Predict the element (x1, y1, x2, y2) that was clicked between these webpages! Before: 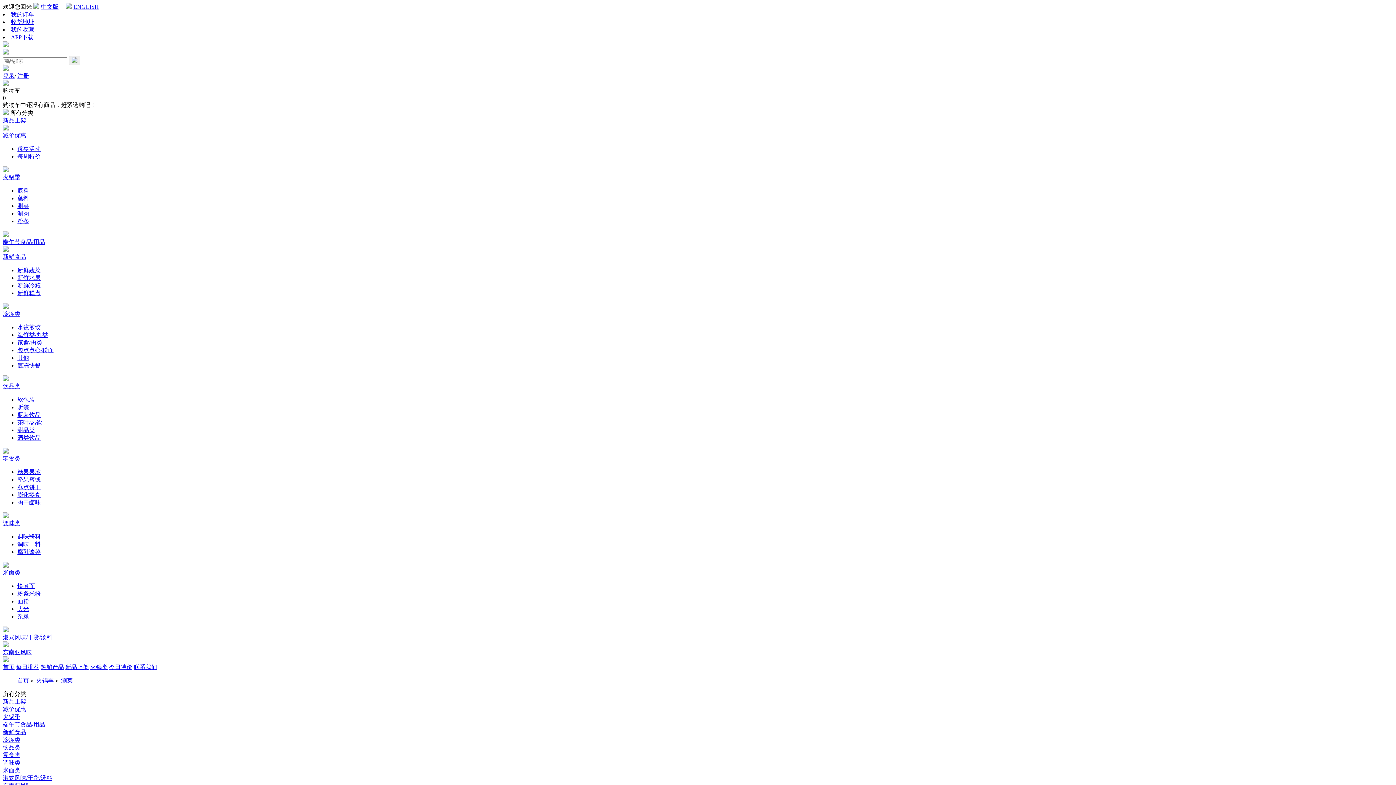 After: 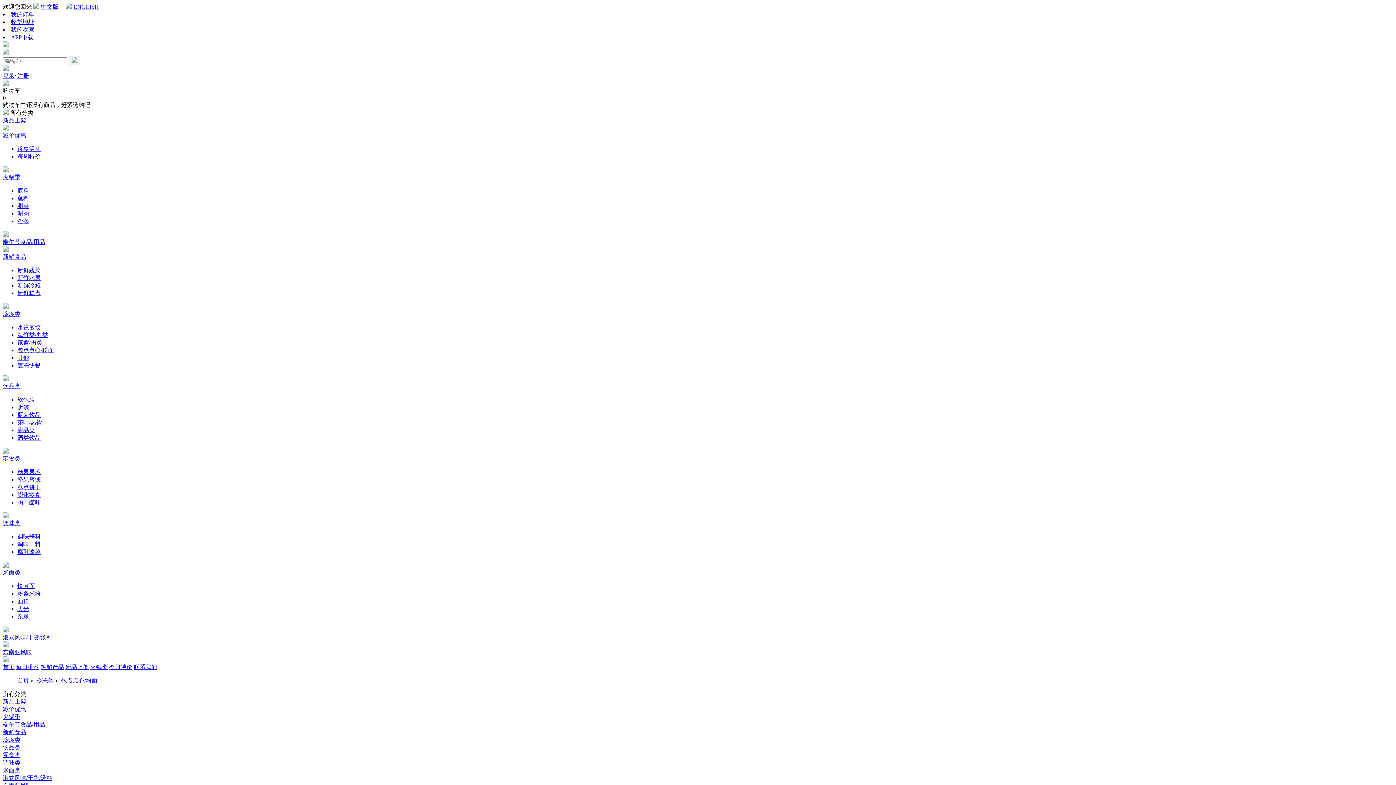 Action: label: 包点点心/粉面 bbox: (17, 347, 53, 353)